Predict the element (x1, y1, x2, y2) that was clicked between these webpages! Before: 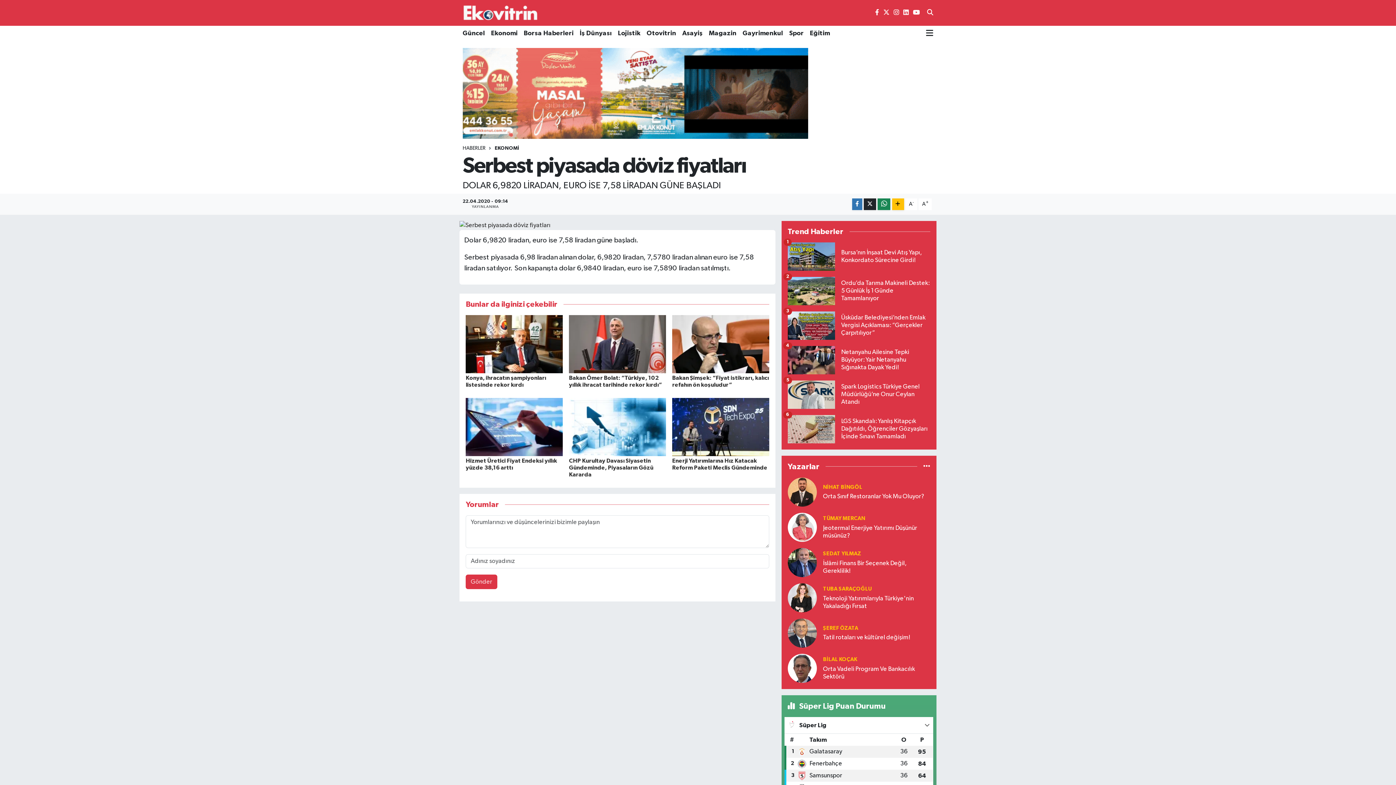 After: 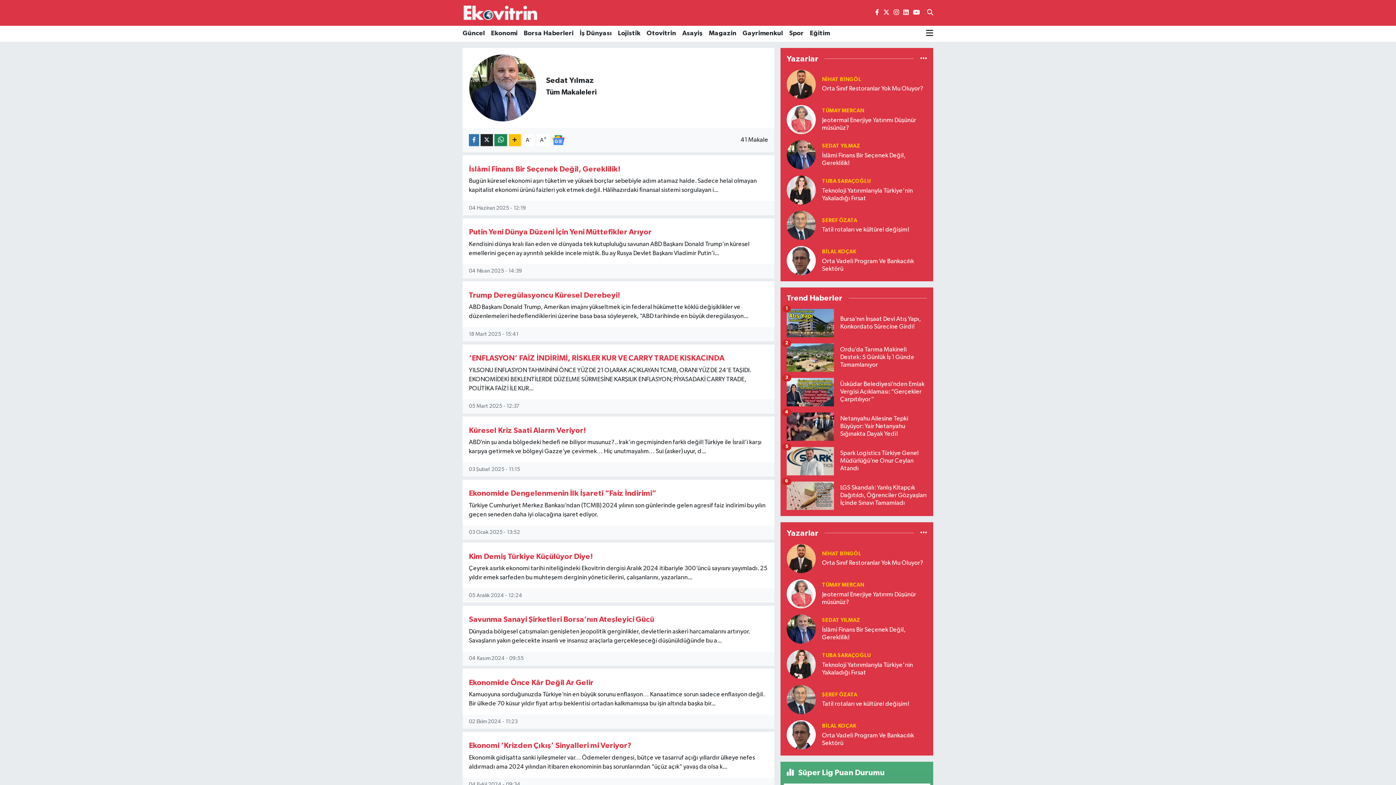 Action: bbox: (823, 551, 861, 556) label: SEDAT YILMAZ